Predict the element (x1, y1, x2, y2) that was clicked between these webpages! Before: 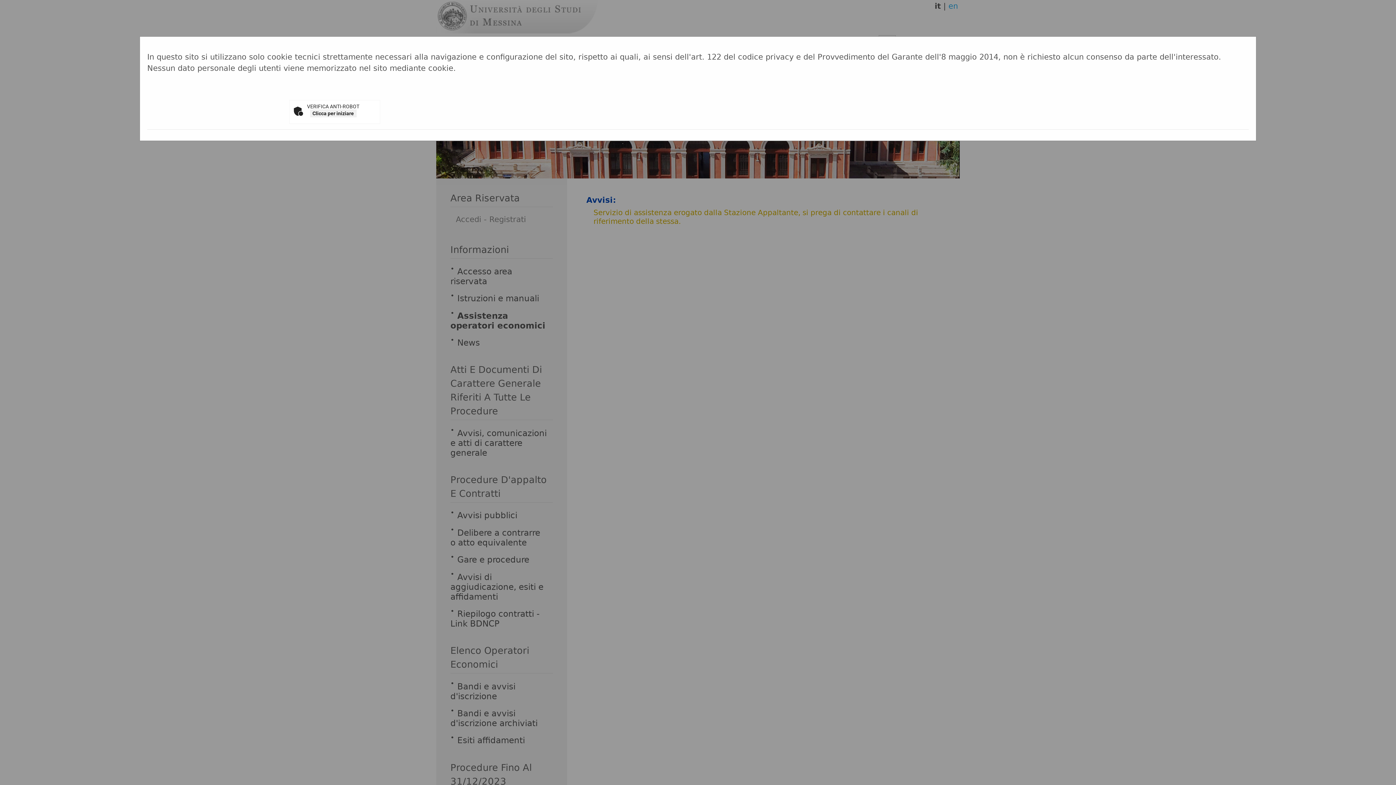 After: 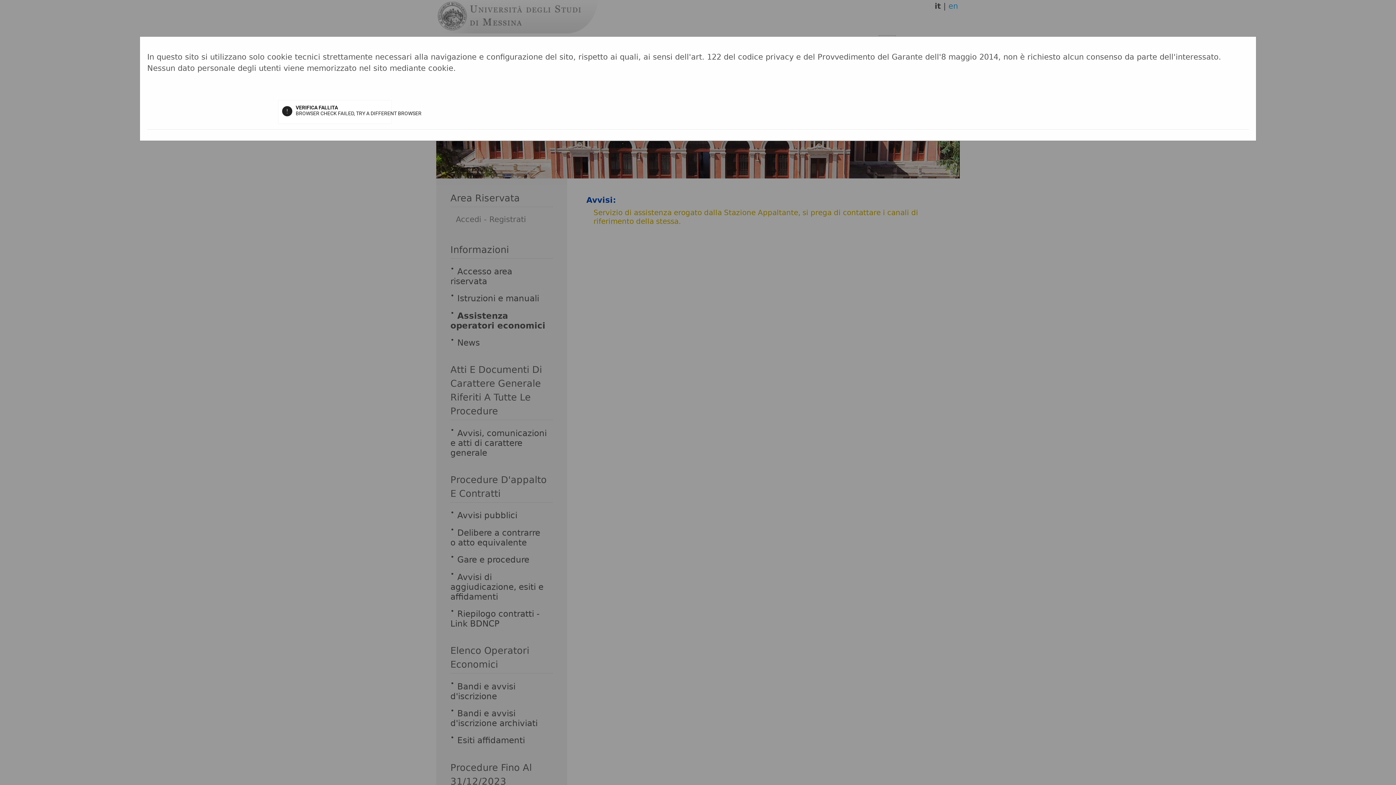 Action: bbox: (310, 109, 356, 117) label: Clicca per iniziare